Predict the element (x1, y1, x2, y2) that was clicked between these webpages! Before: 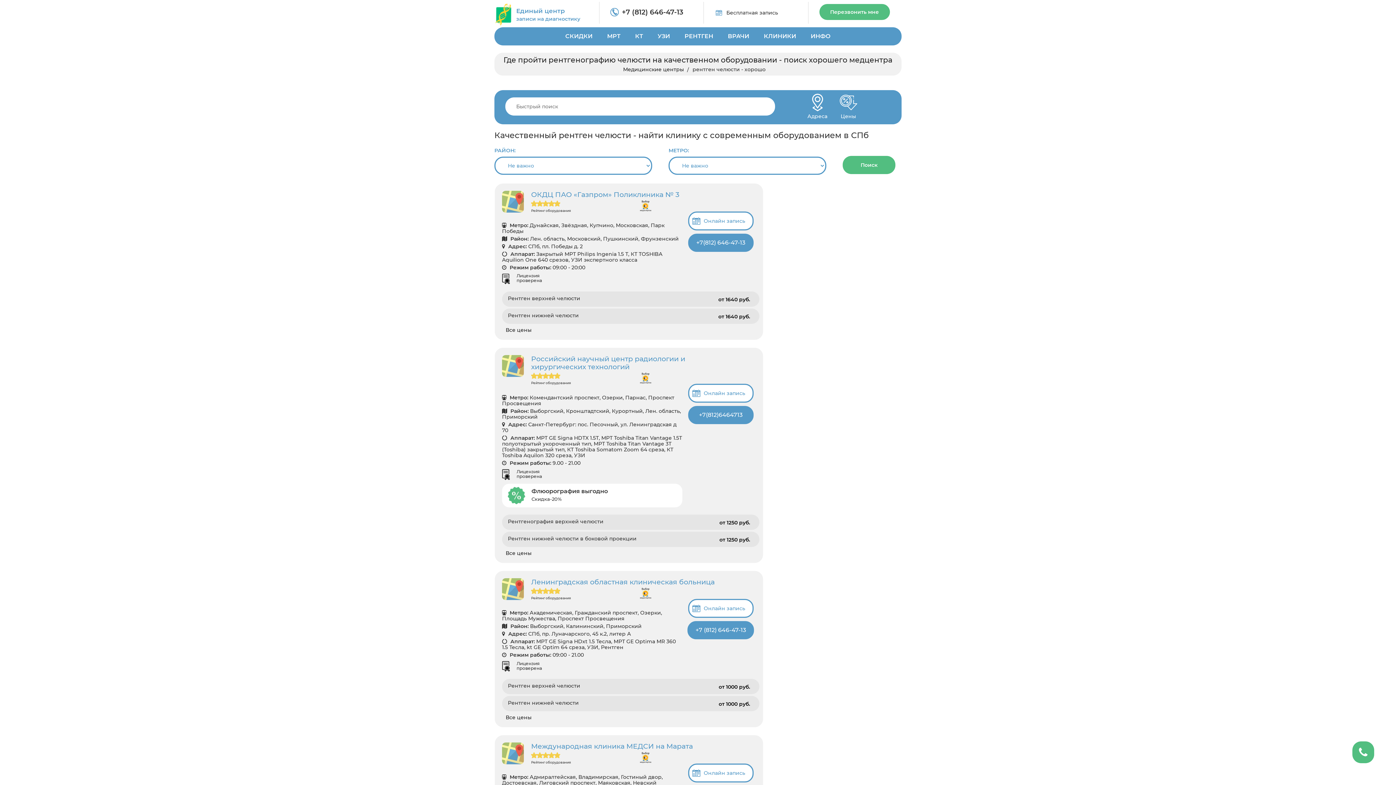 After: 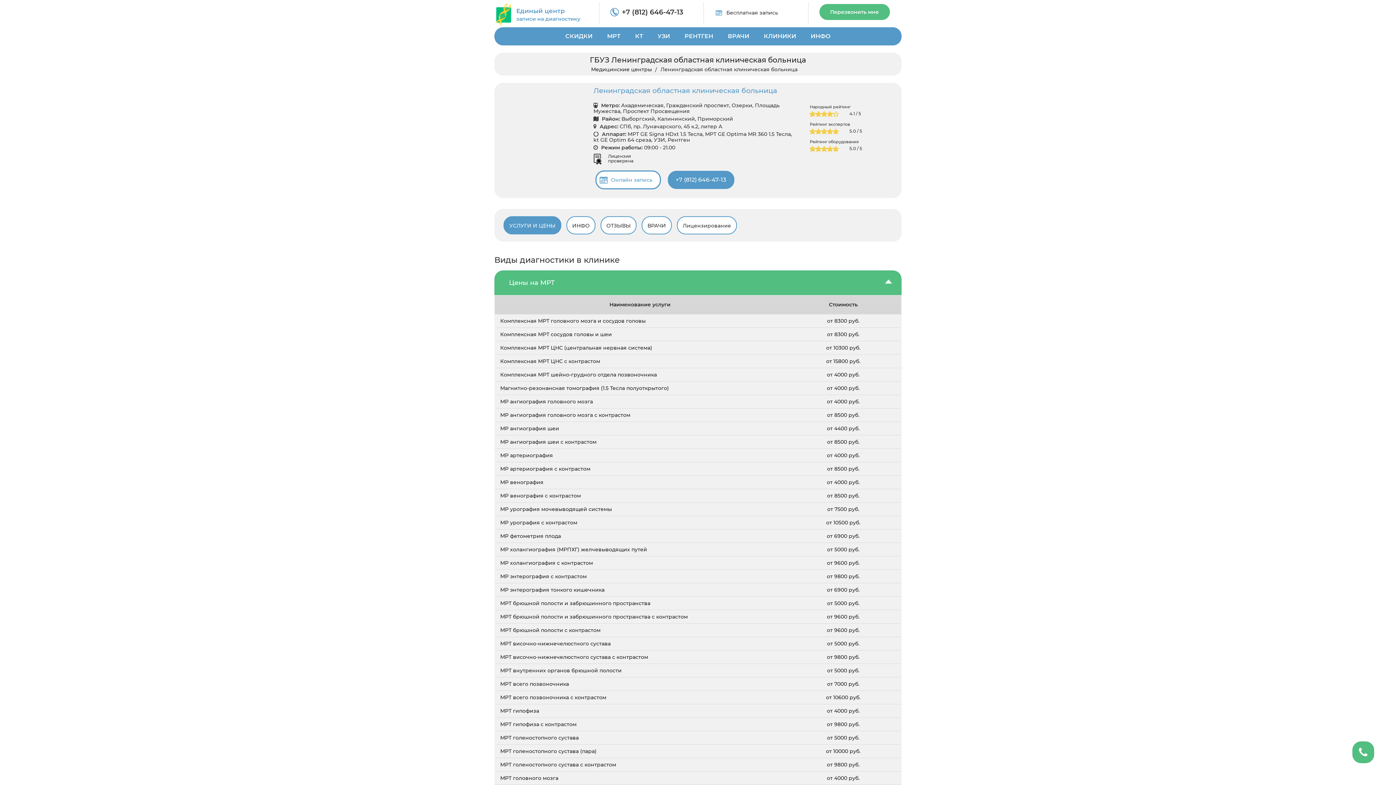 Action: label: Ленинградская областная клиническая больница bbox: (531, 578, 734, 586)